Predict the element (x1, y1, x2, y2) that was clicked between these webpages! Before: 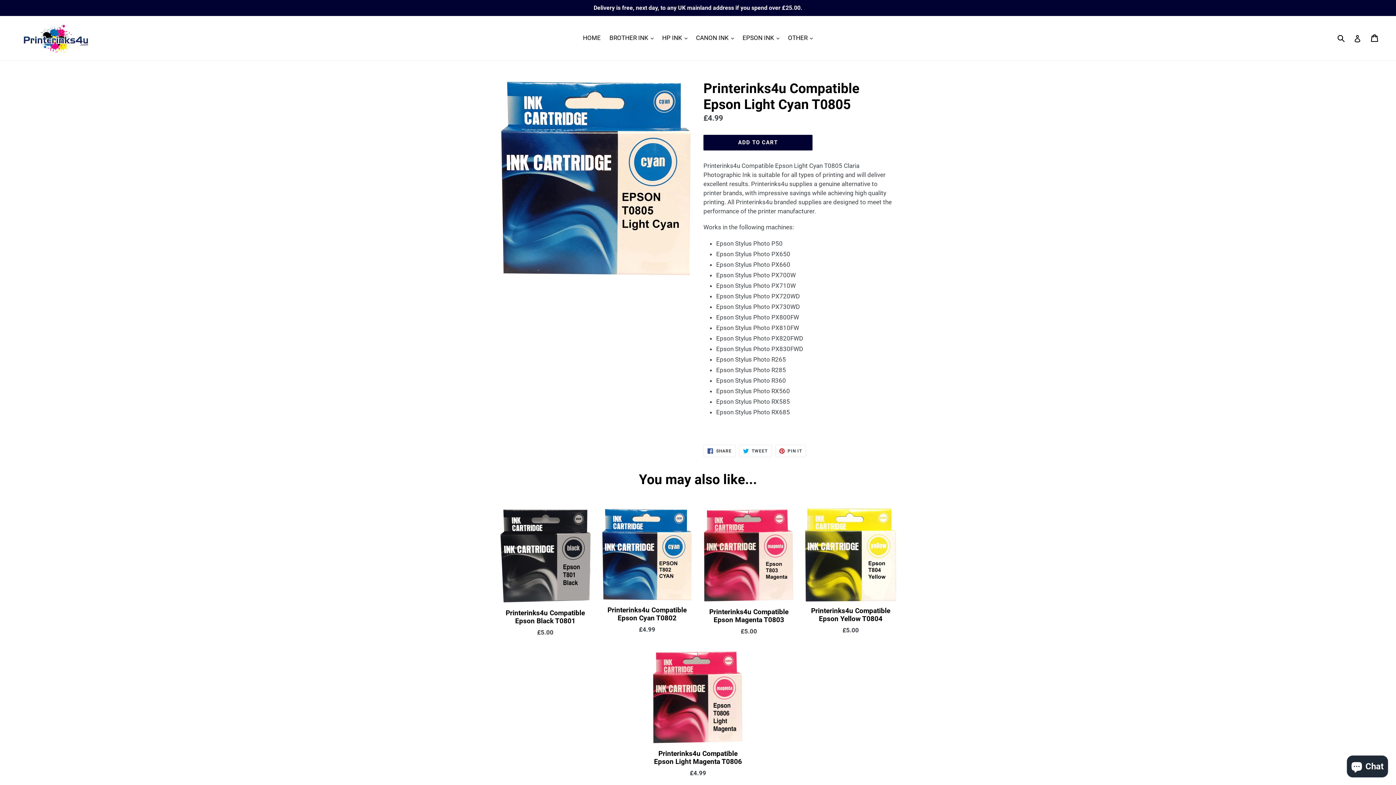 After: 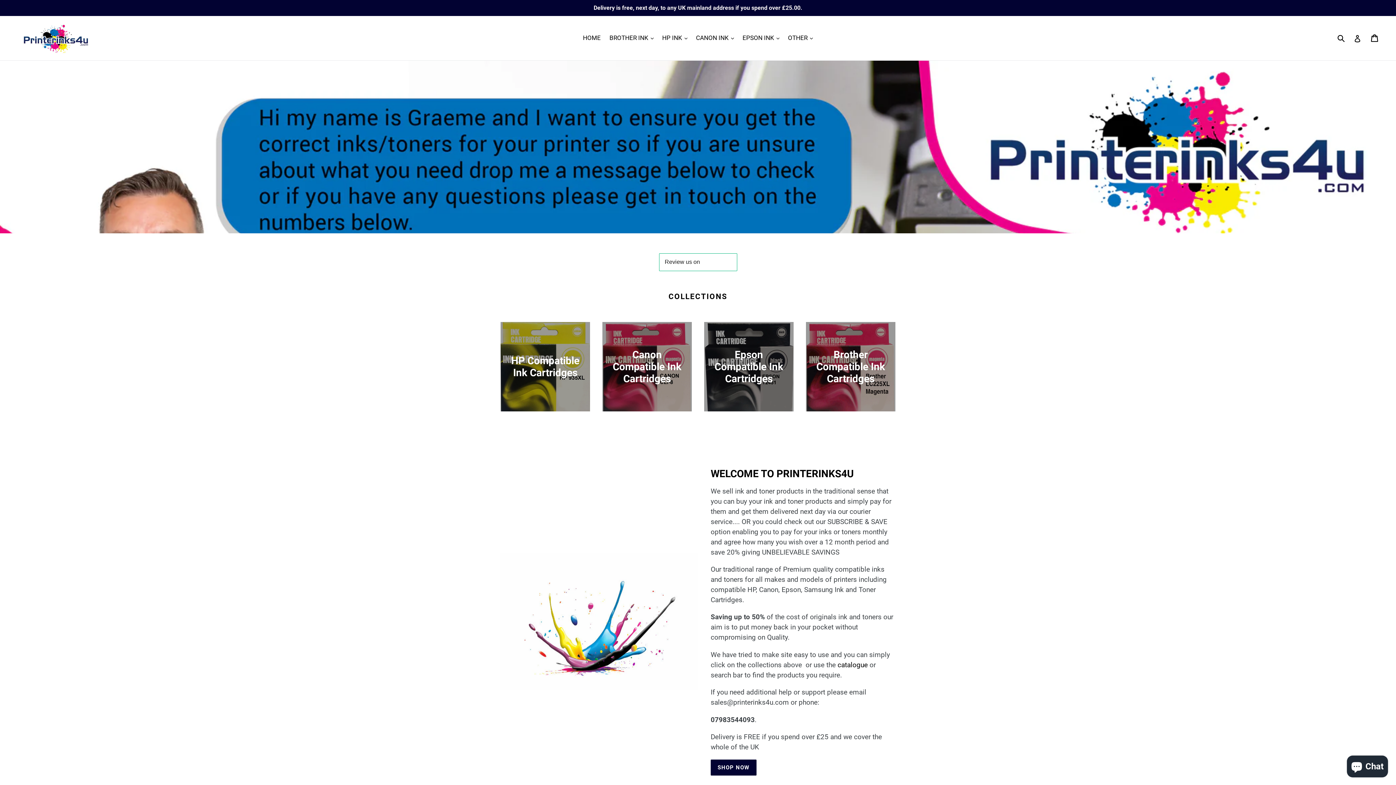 Action: bbox: (579, 32, 604, 43) label: HOME